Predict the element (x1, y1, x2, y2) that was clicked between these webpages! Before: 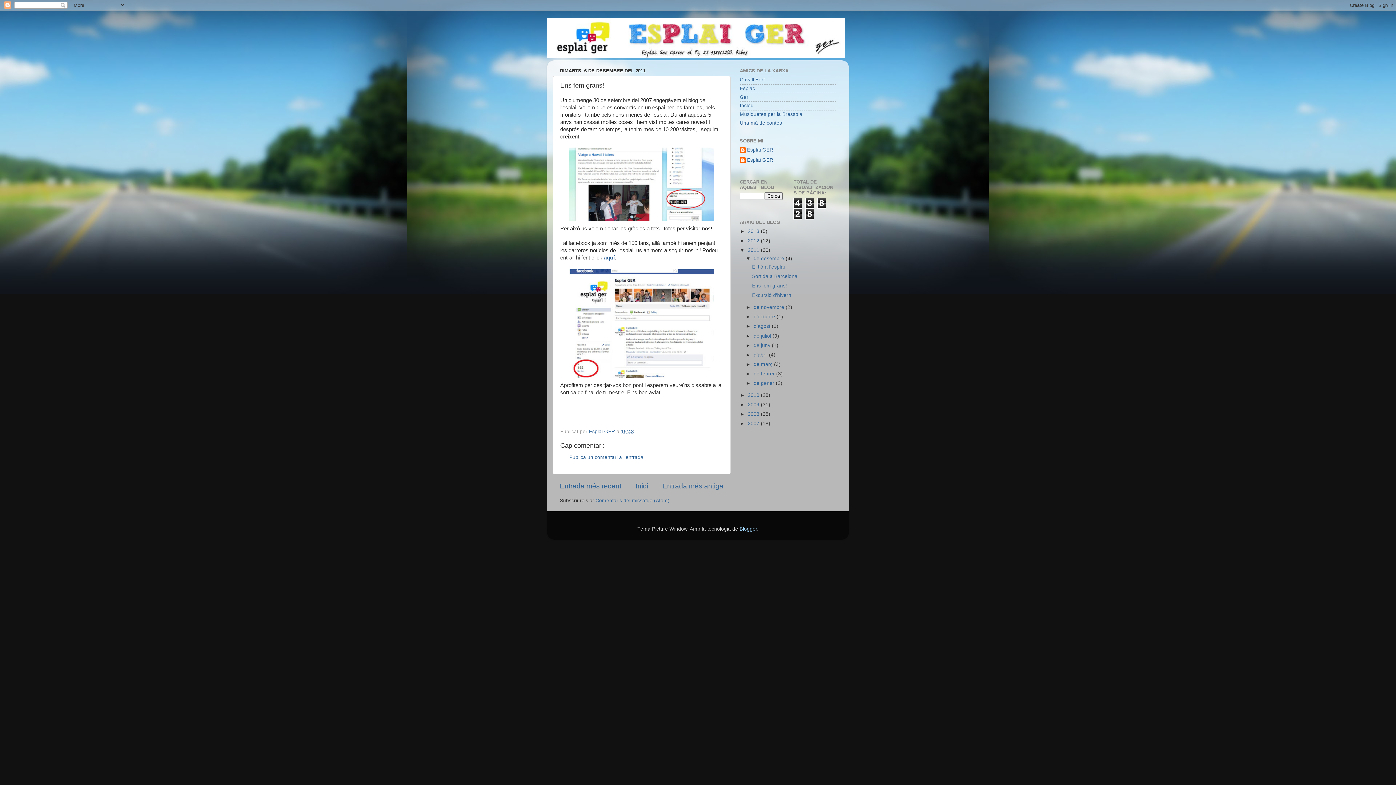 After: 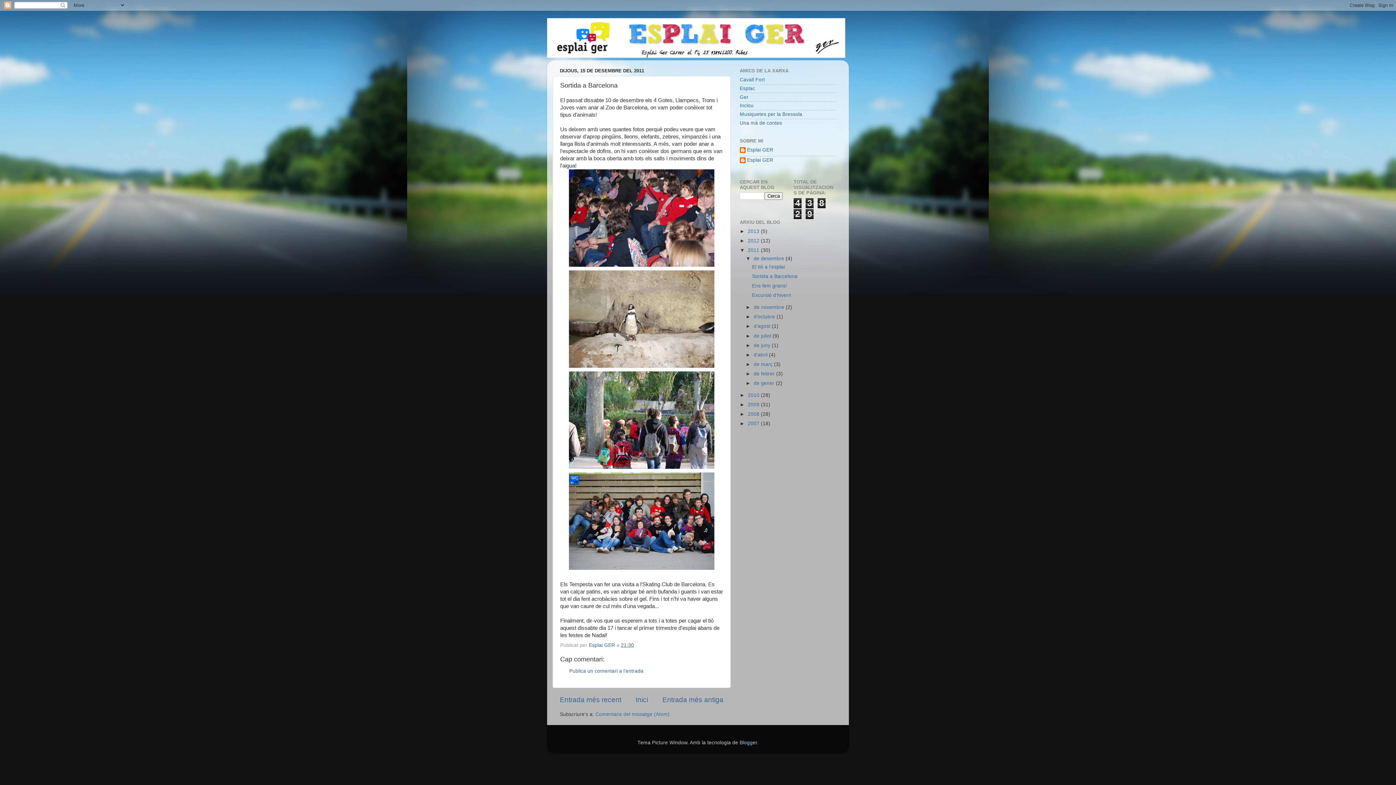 Action: label: Entrada més recent bbox: (560, 482, 621, 490)